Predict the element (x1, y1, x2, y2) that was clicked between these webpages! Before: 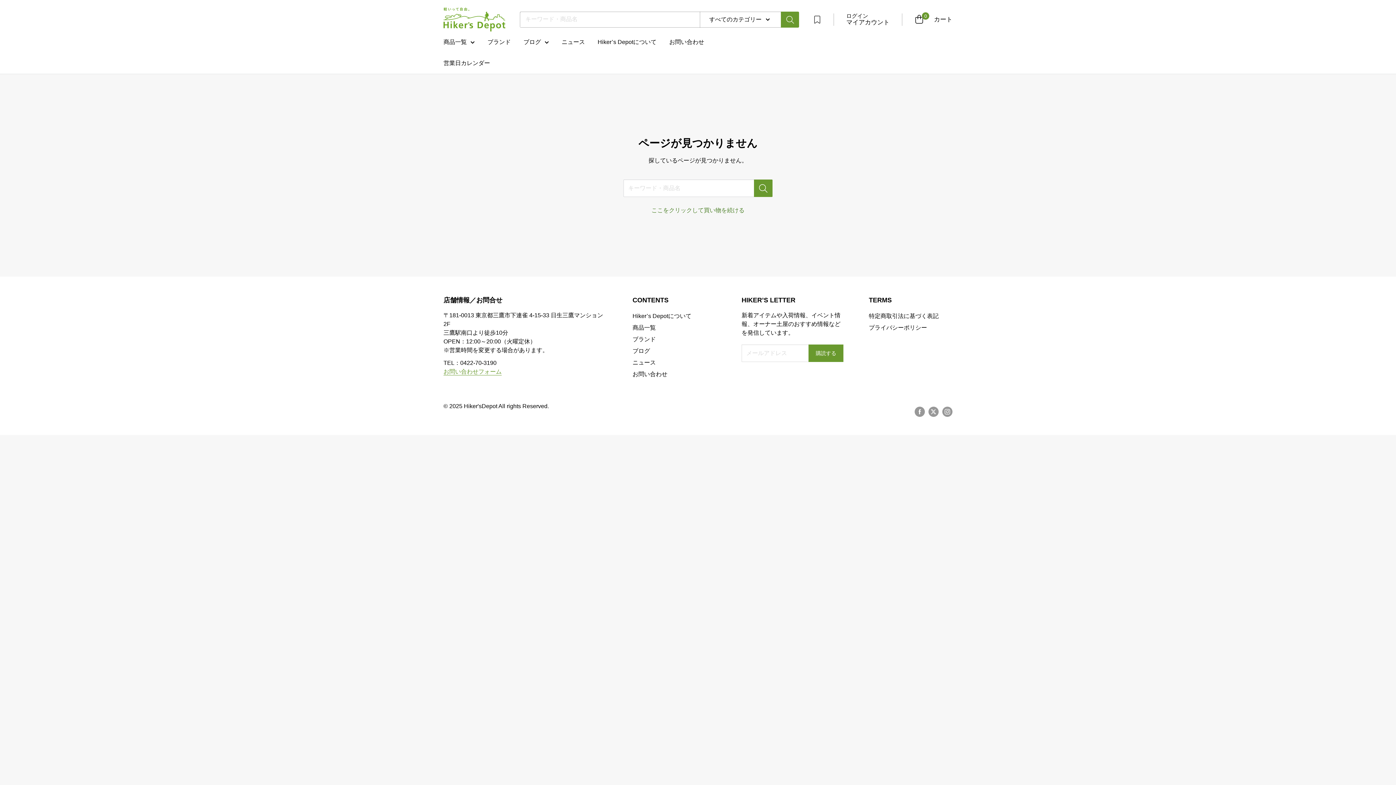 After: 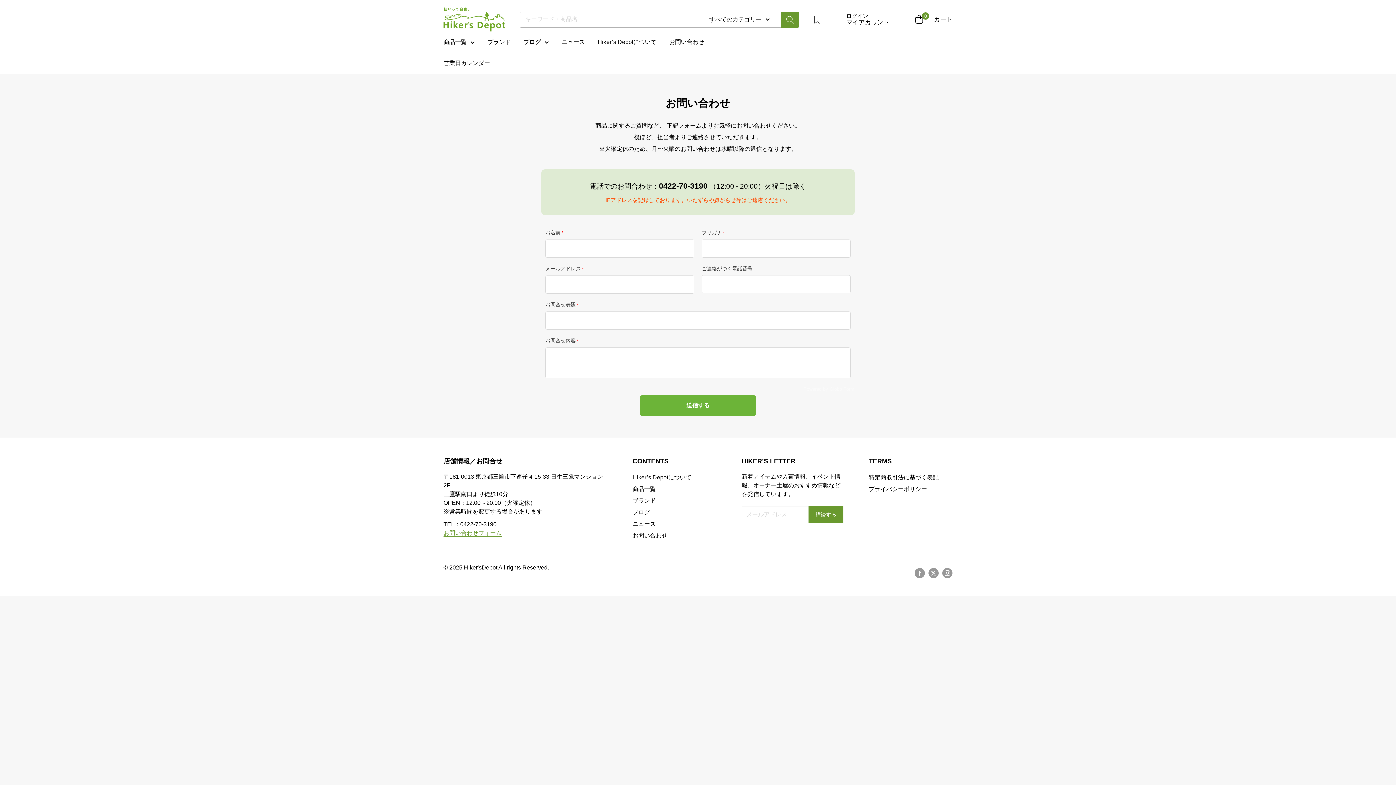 Action: bbox: (443, 368, 501, 375) label: お問い合わせフォーム